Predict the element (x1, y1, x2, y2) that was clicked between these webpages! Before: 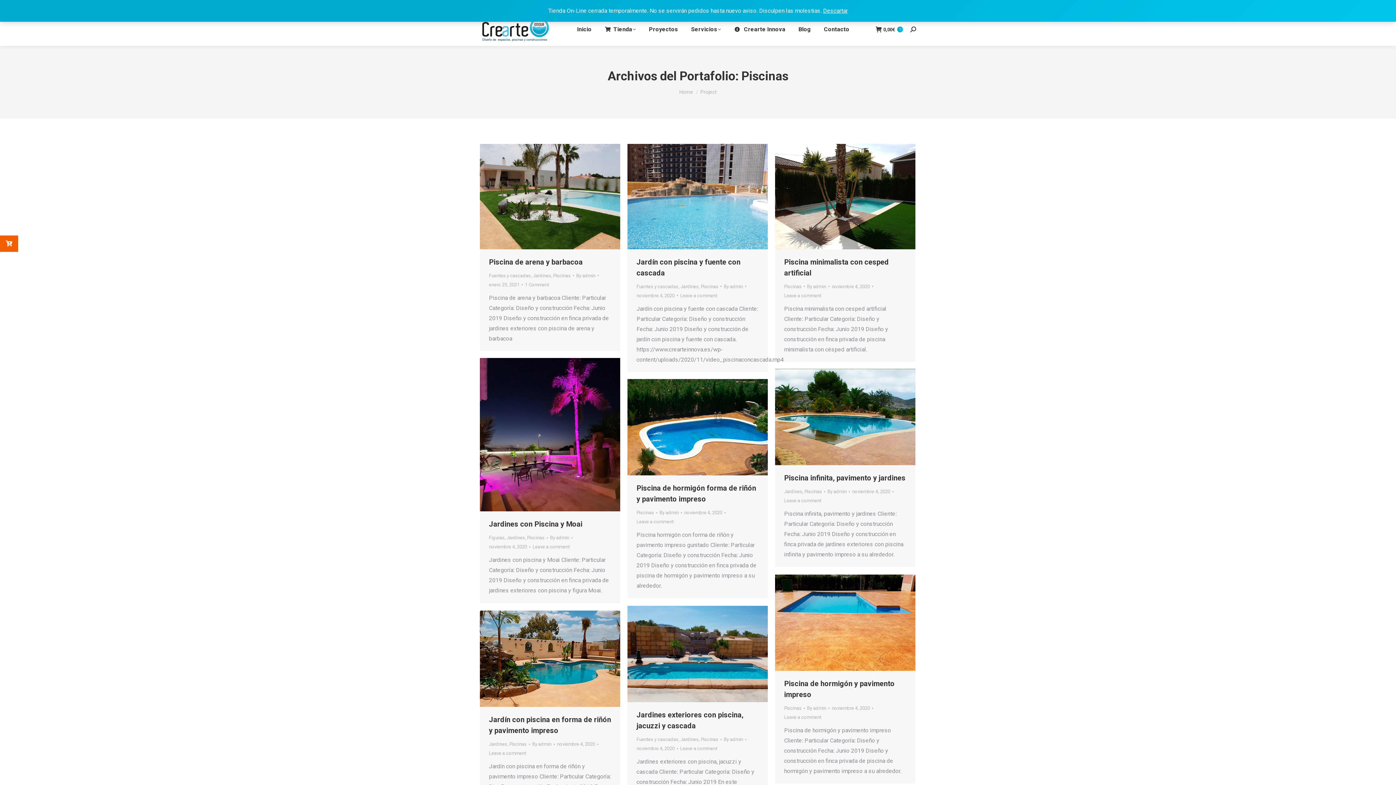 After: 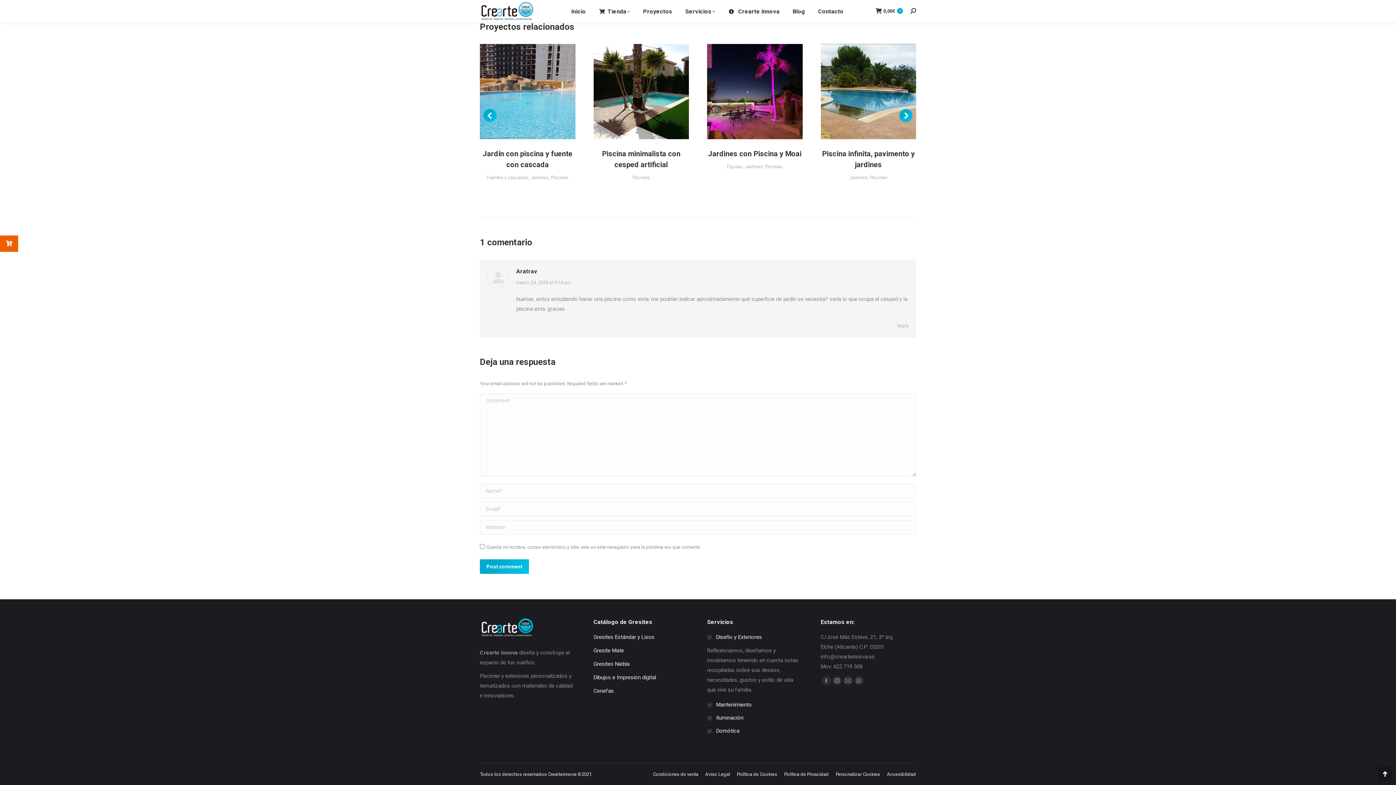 Action: label: 1 Comment bbox: (525, 280, 549, 289)